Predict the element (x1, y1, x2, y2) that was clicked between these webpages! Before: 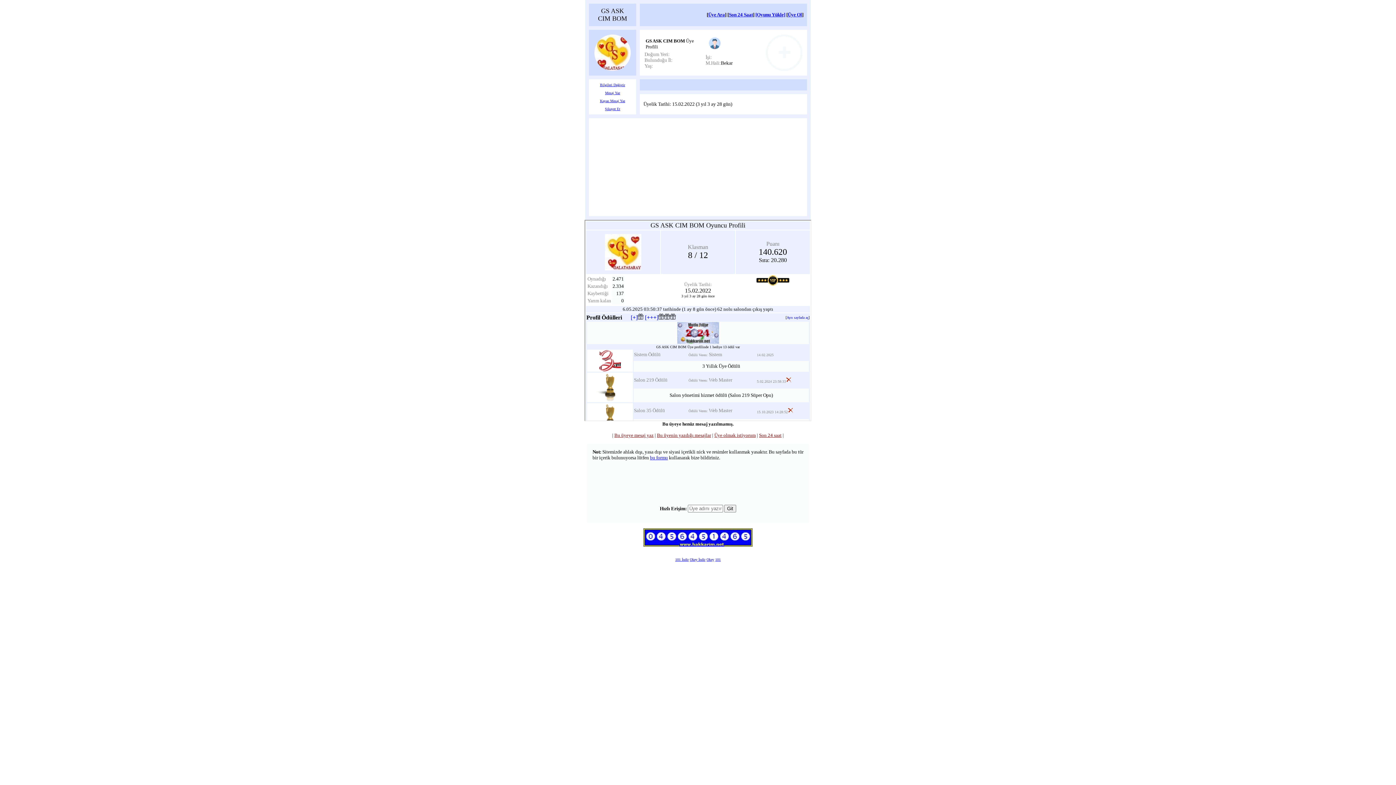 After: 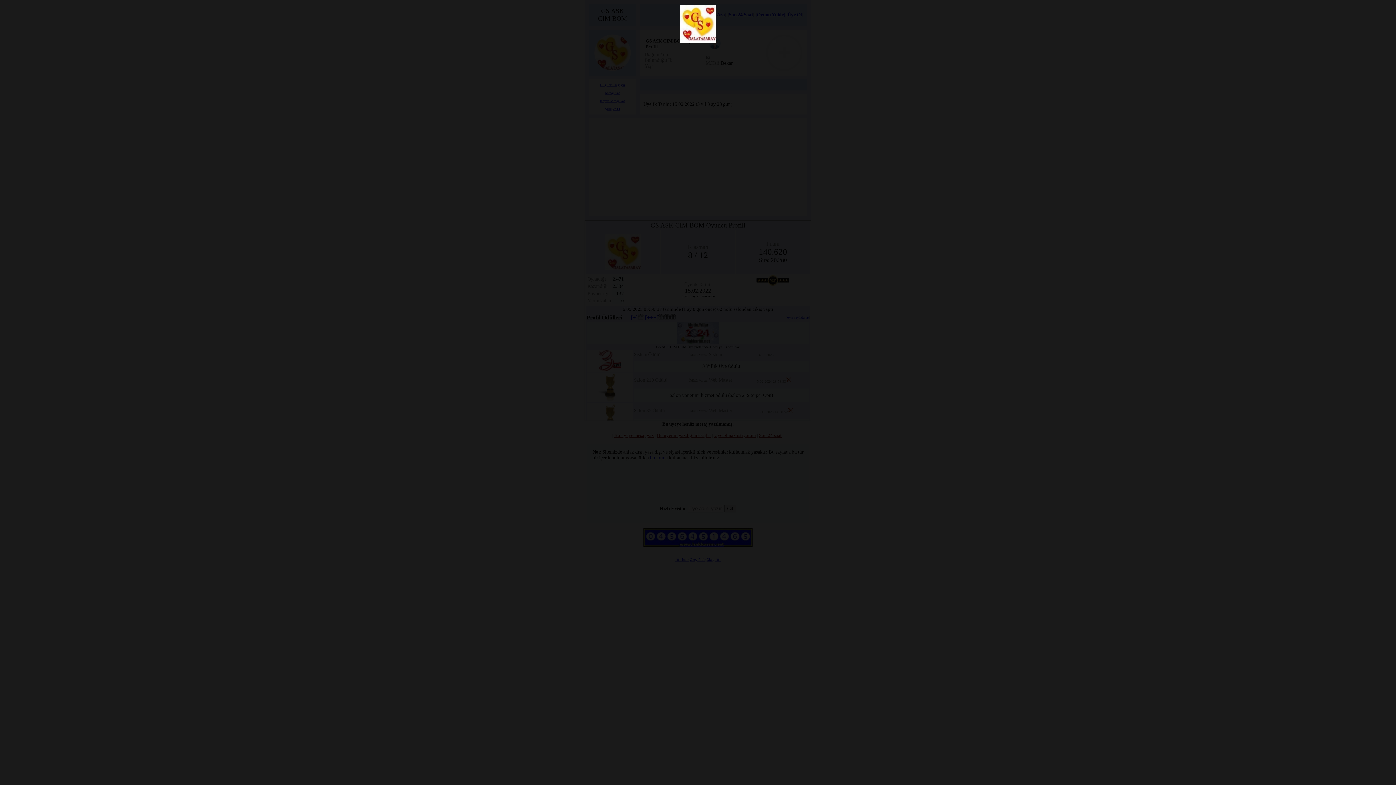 Action: bbox: (594, 66, 630, 72)